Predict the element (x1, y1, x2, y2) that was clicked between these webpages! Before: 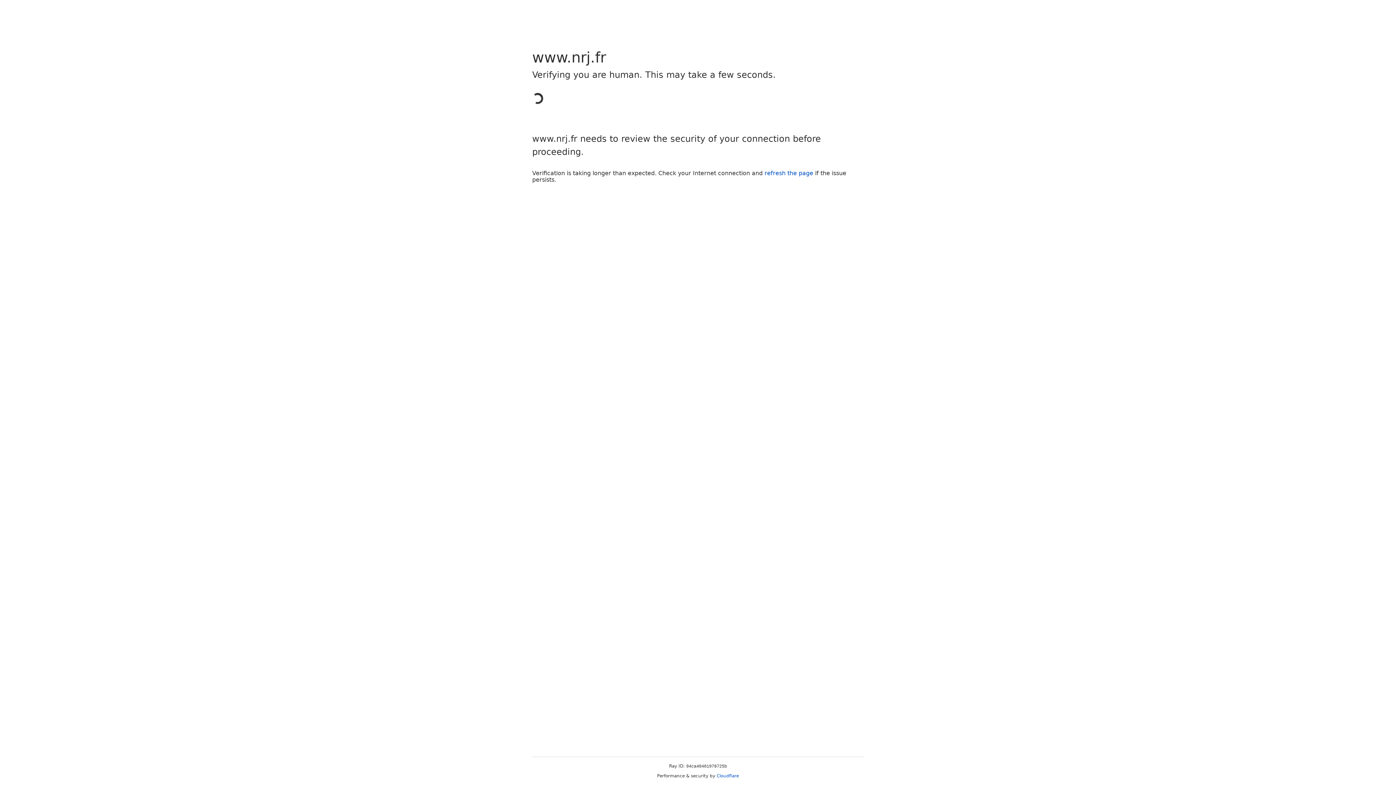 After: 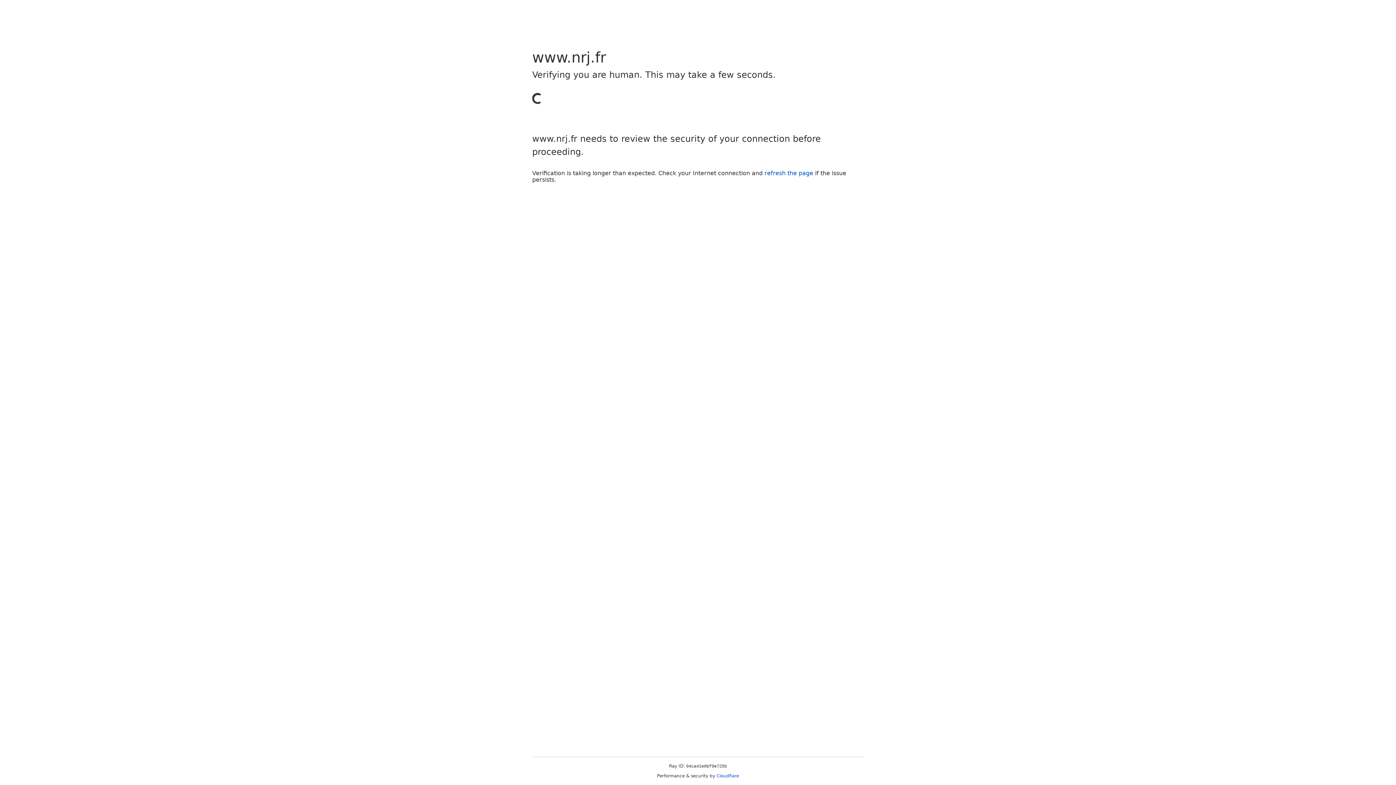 Action: label: refresh the page bbox: (764, 169, 813, 176)